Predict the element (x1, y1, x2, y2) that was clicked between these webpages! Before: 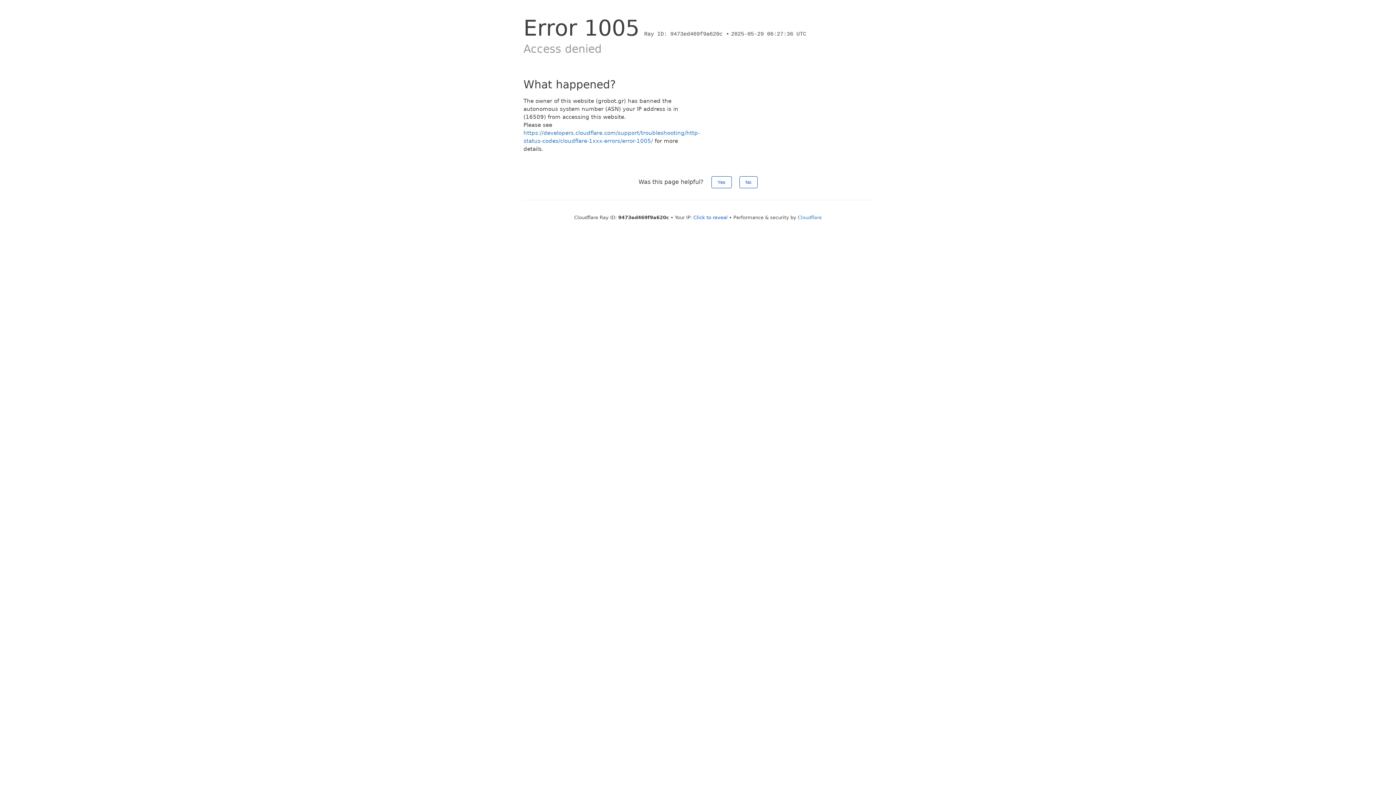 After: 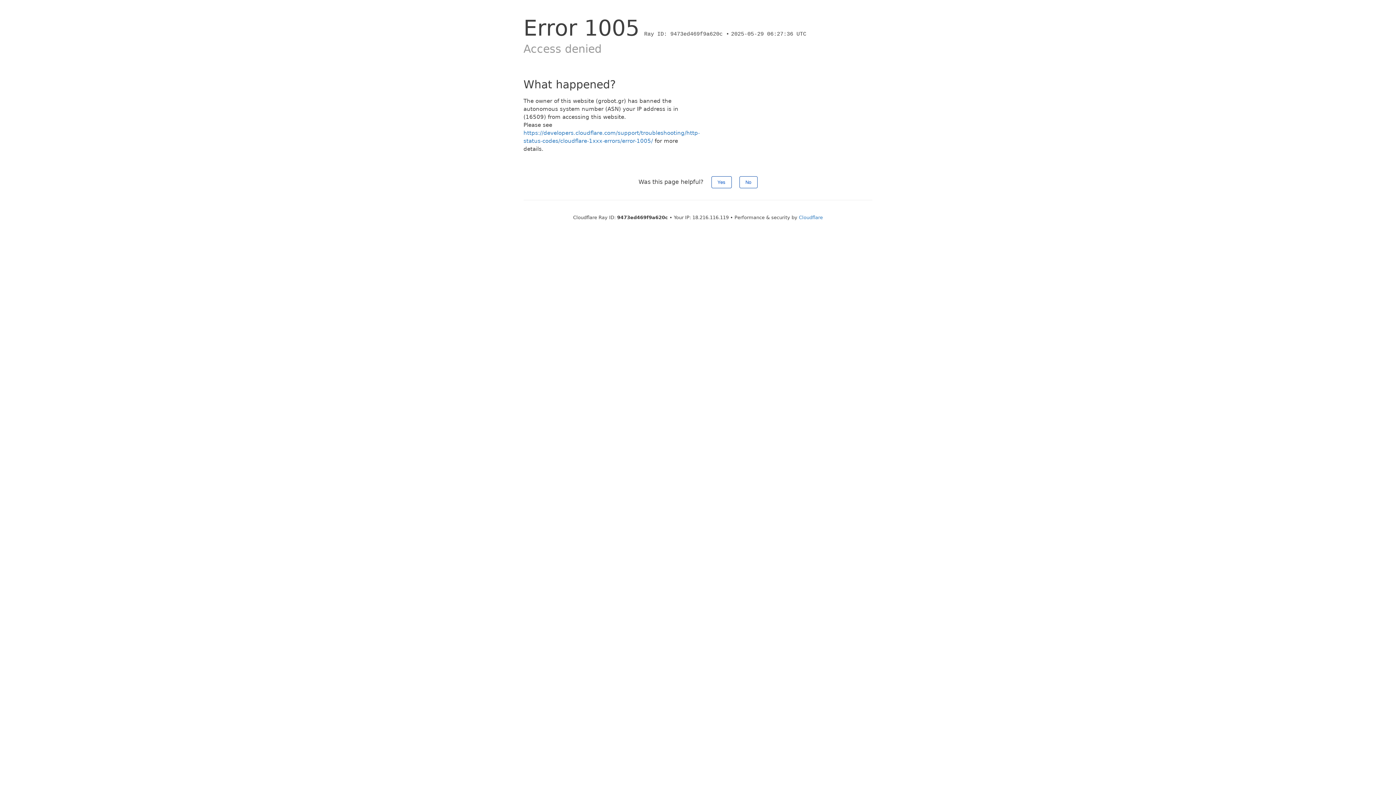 Action: label: Click to reveal bbox: (693, 214, 727, 220)